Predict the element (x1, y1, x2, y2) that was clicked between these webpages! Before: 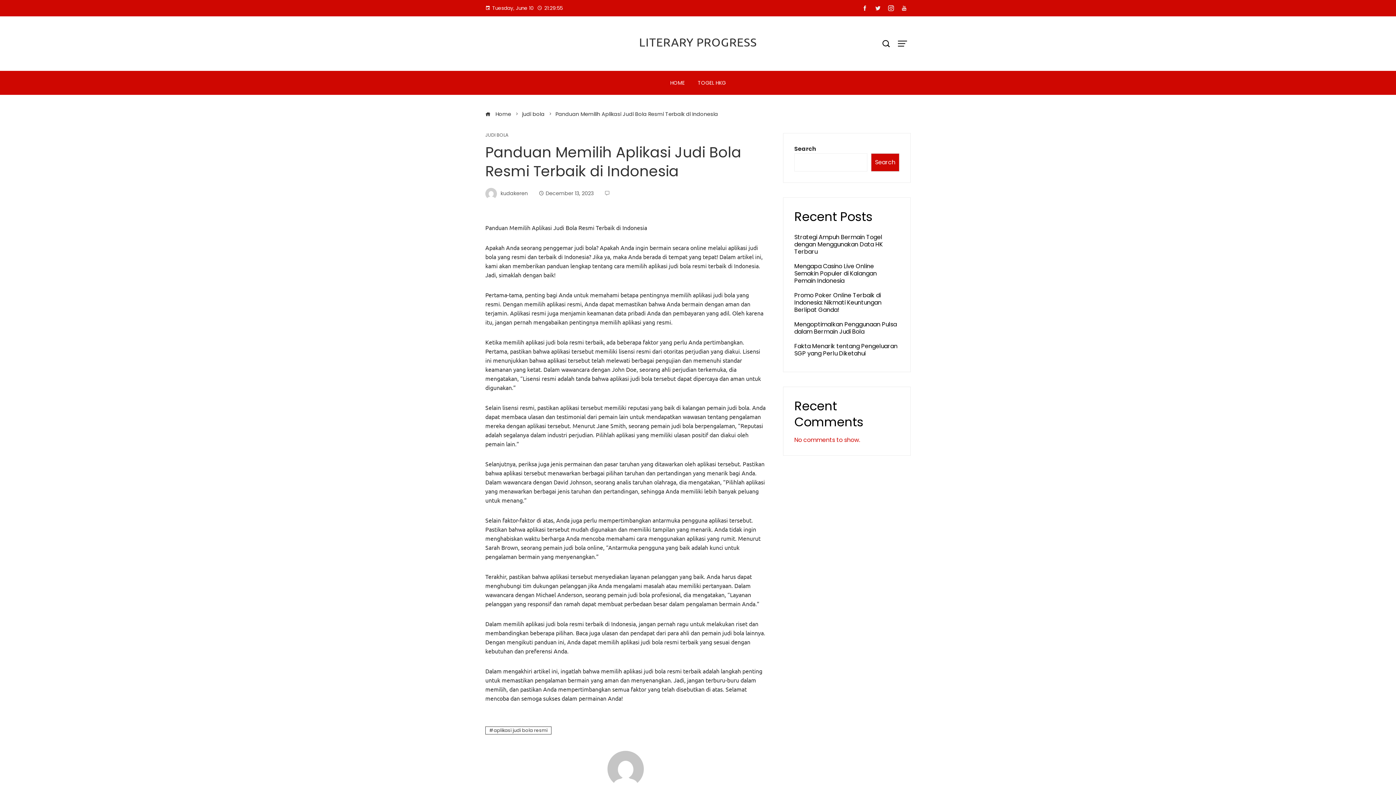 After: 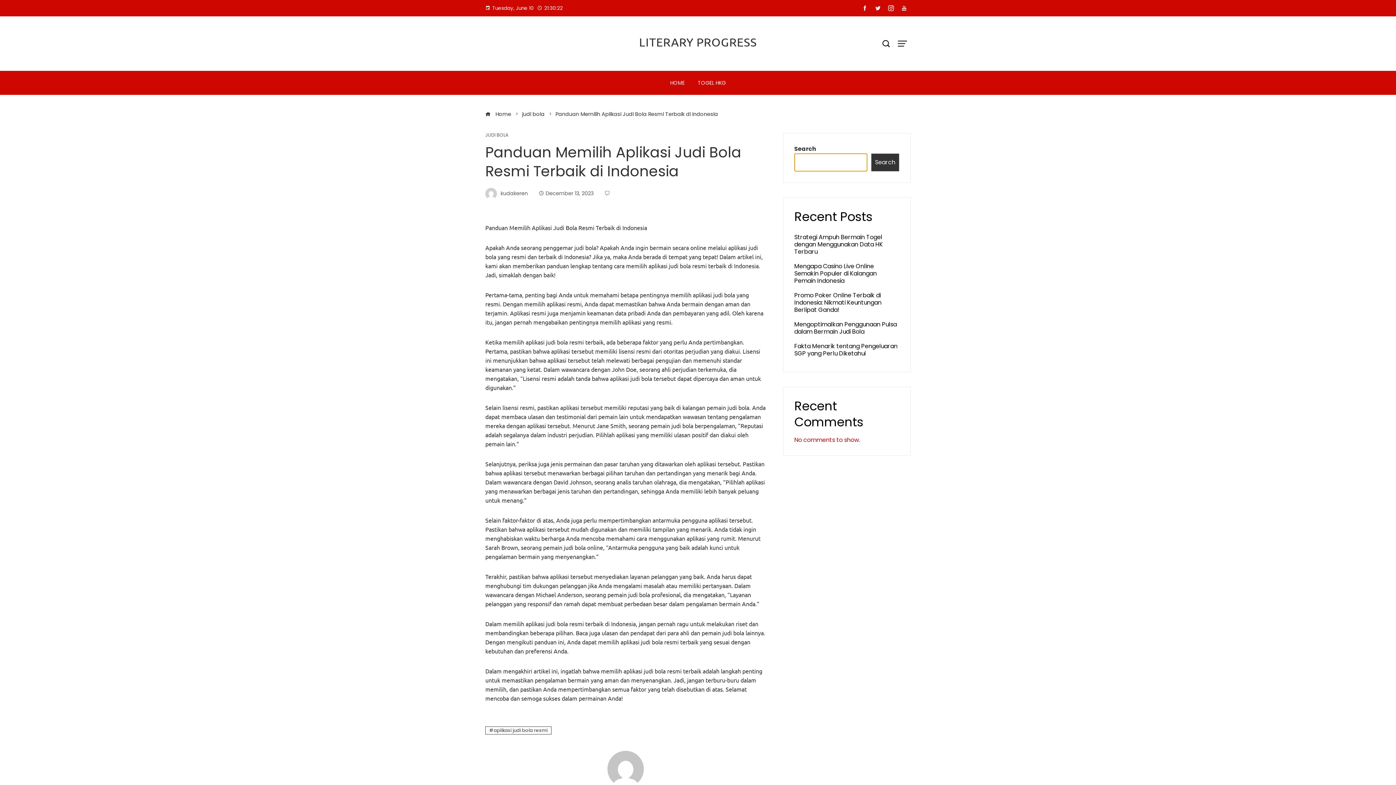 Action: bbox: (871, 153, 899, 171) label: Search